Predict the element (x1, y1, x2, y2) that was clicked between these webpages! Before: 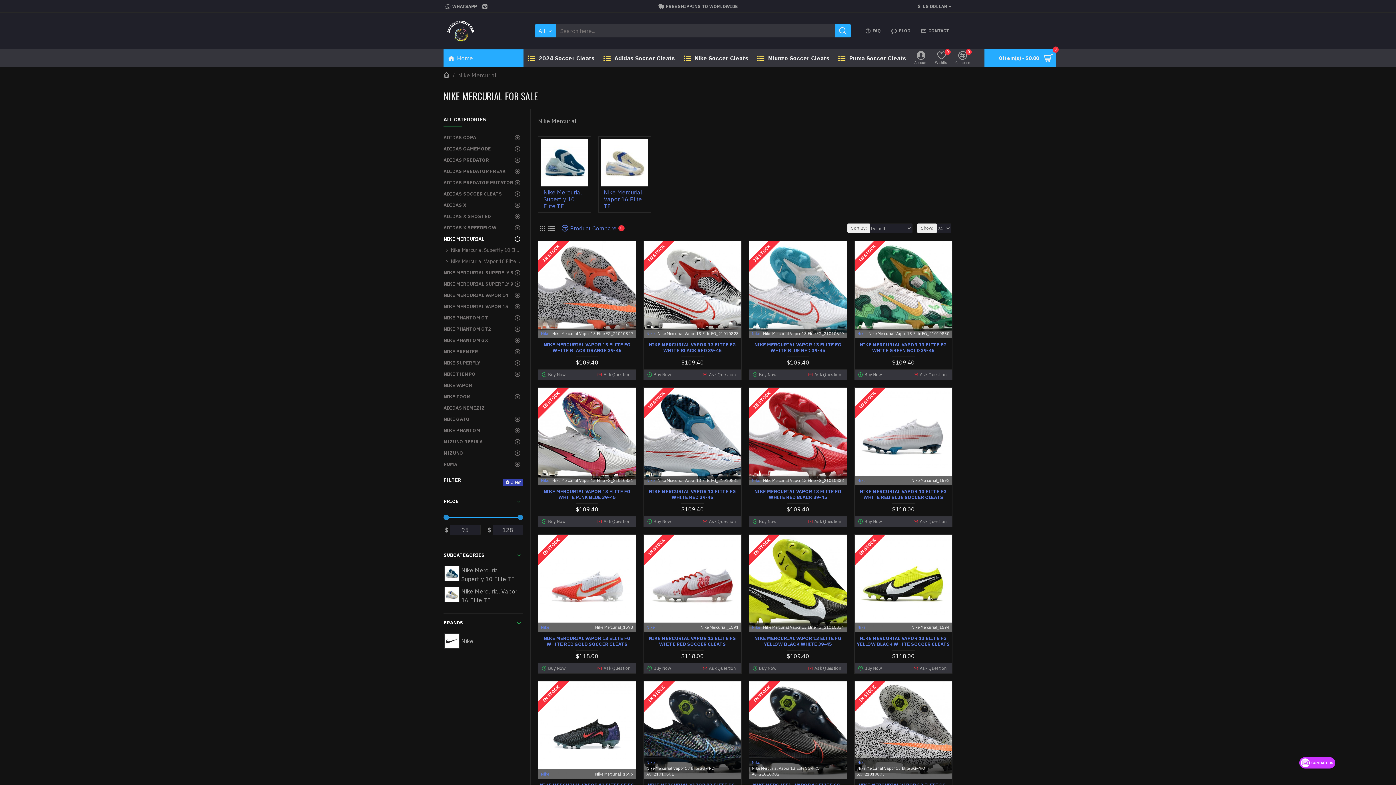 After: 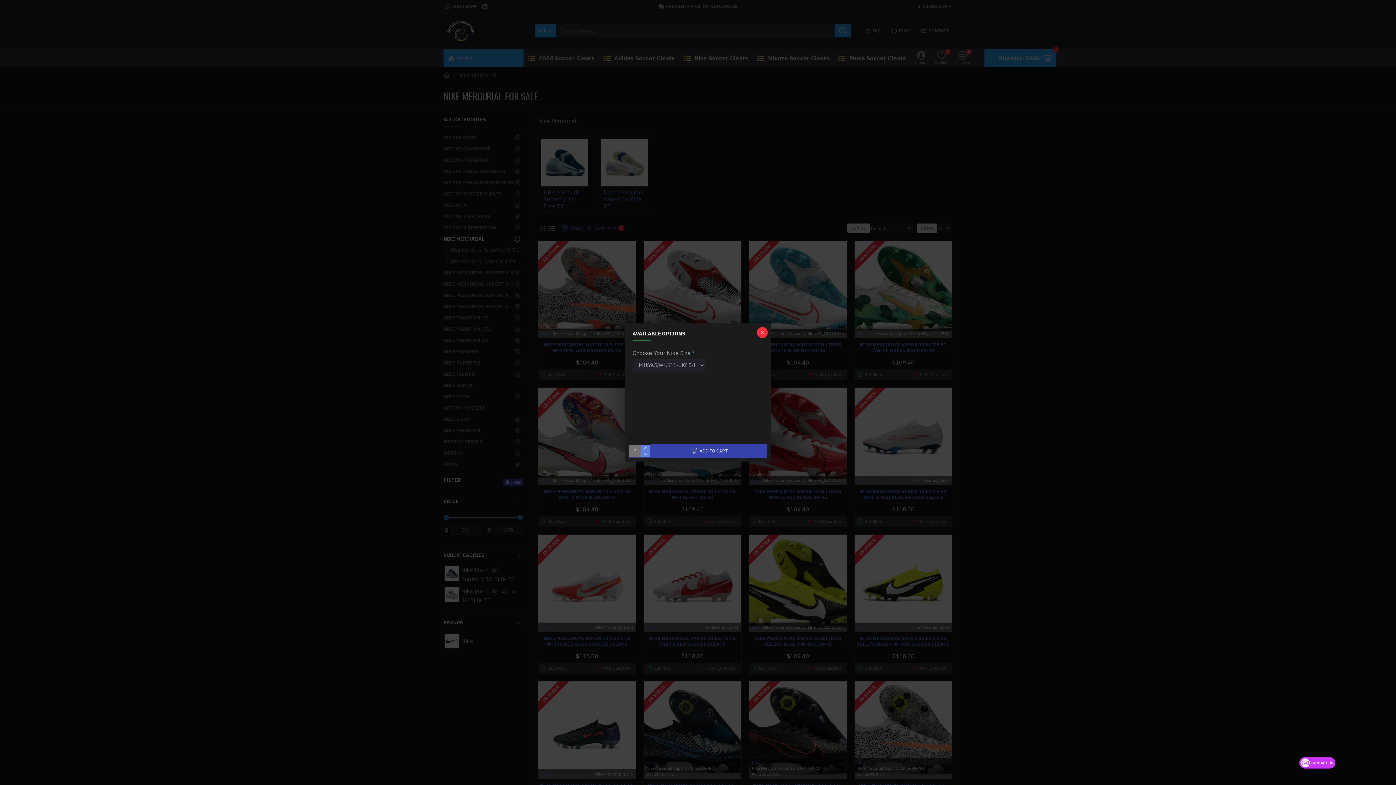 Action: bbox: (751, 518, 779, 524) label: Buy Now